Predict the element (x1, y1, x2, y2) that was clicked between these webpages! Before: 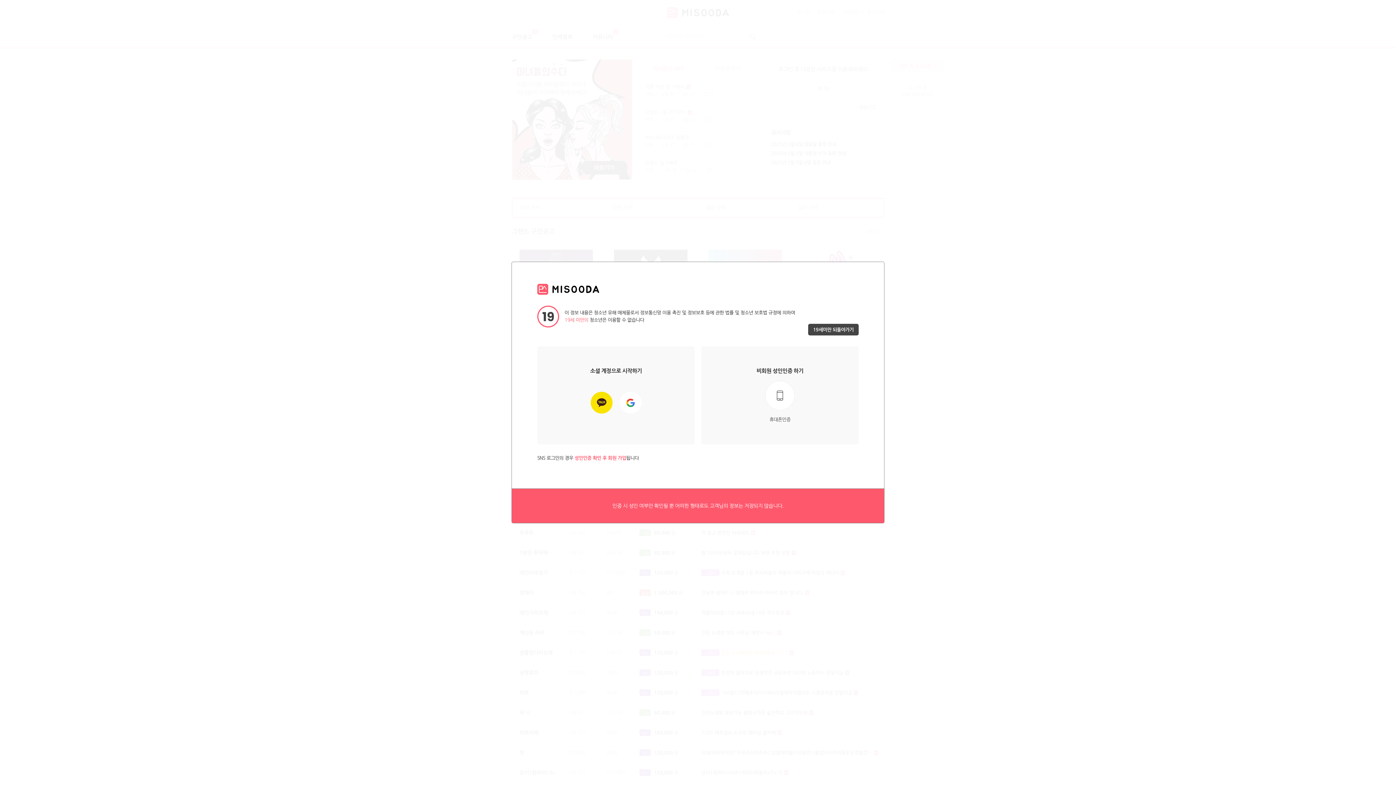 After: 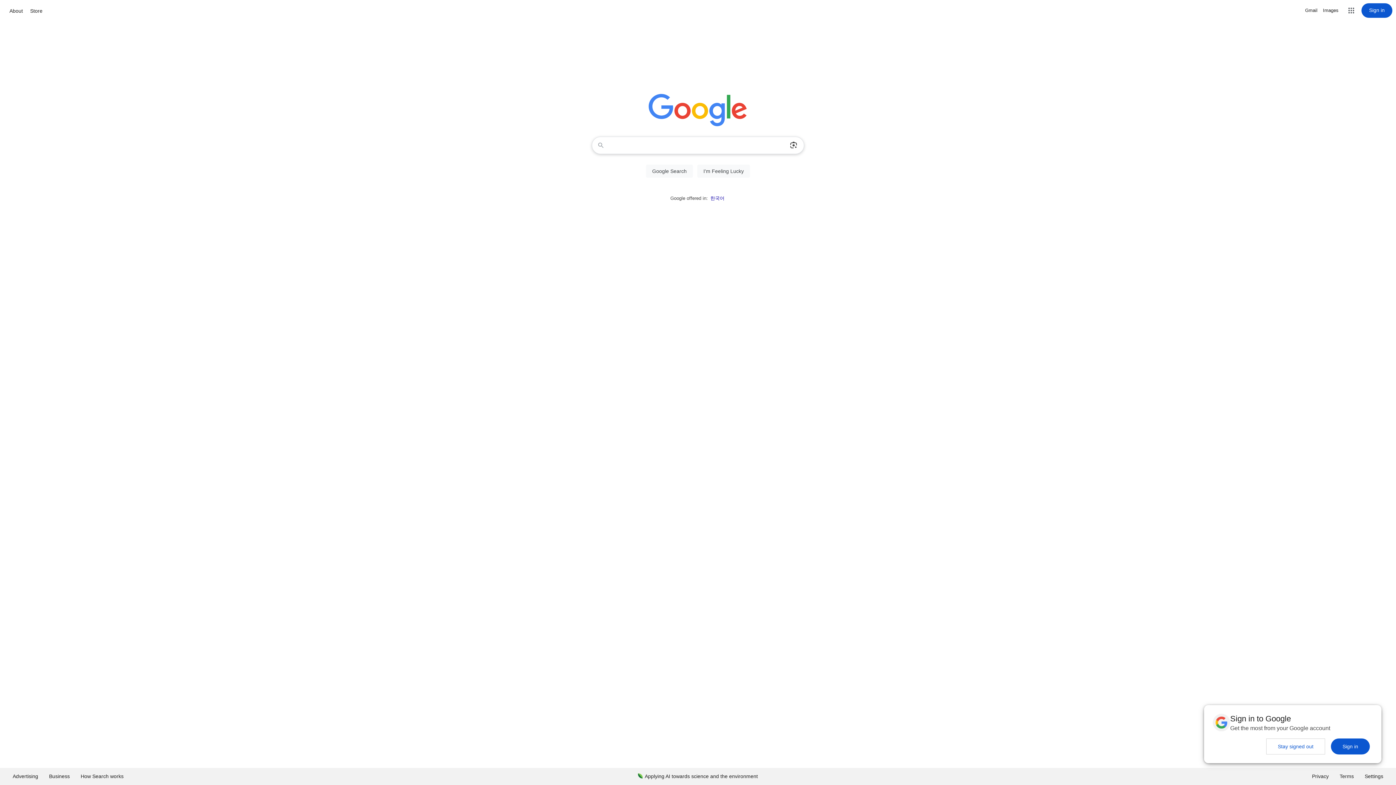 Action: bbox: (808, 324, 858, 335) label: 19세미만 되돌아가기